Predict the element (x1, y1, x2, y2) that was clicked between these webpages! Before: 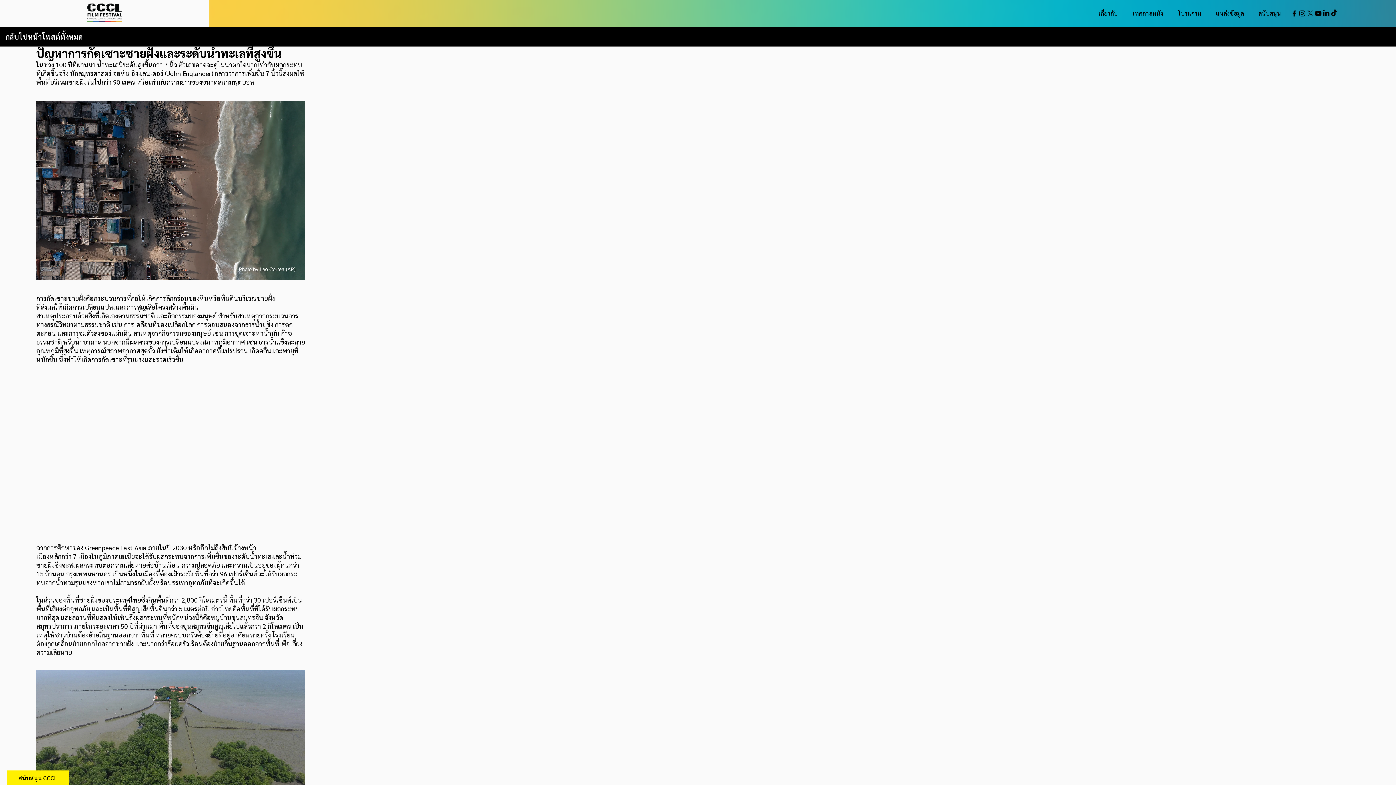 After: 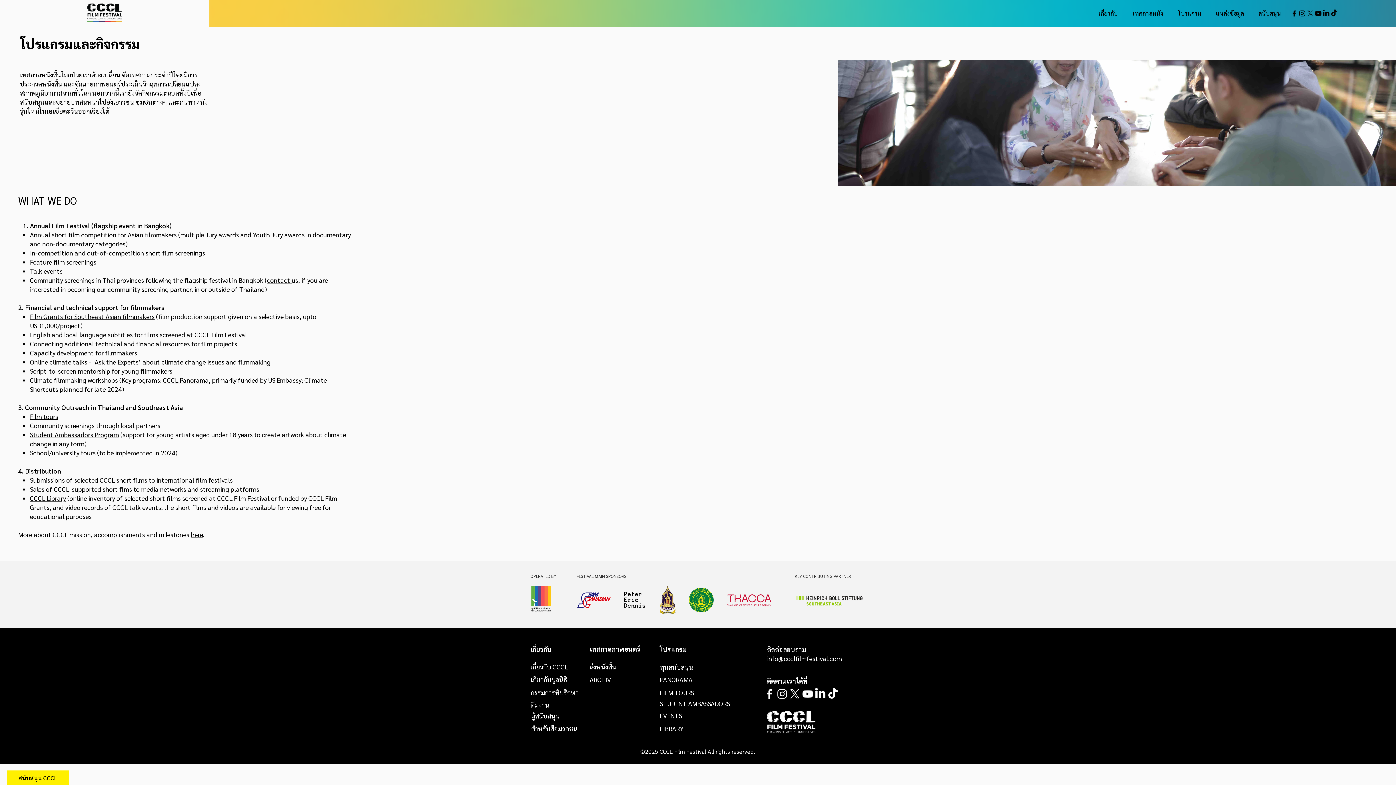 Action: label: โปรแกรม bbox: (1173, 8, 1210, 17)